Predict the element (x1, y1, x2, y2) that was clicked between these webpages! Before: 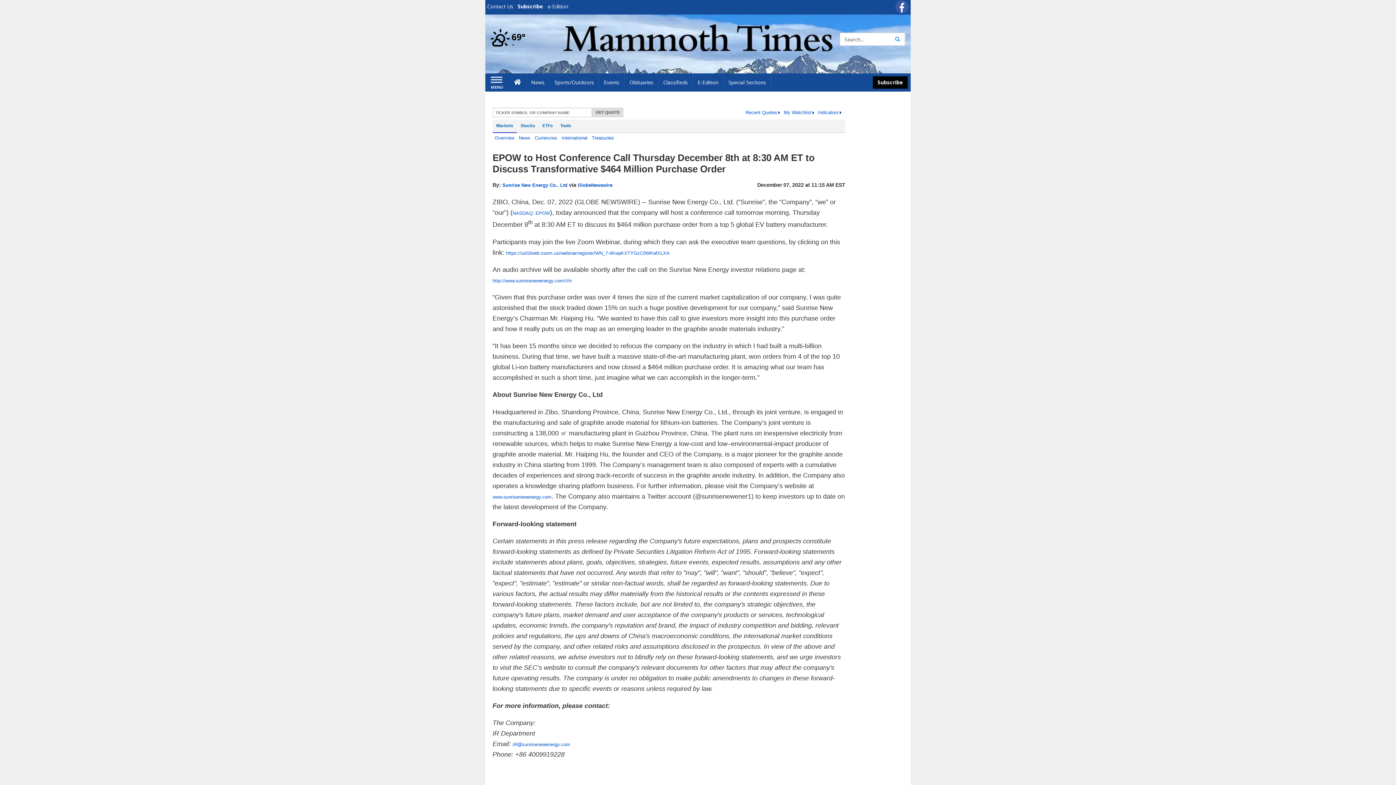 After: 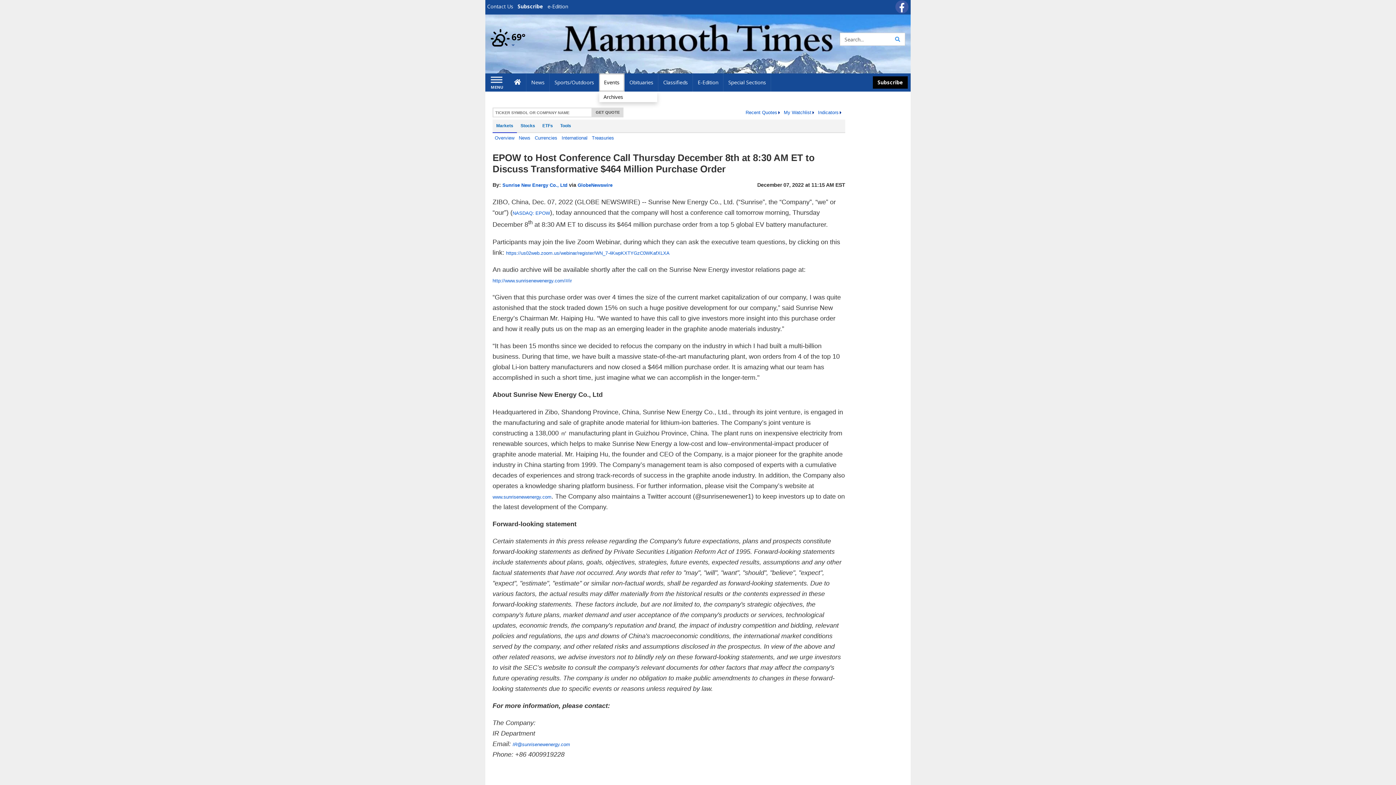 Action: bbox: (599, 73, 624, 91) label: Events